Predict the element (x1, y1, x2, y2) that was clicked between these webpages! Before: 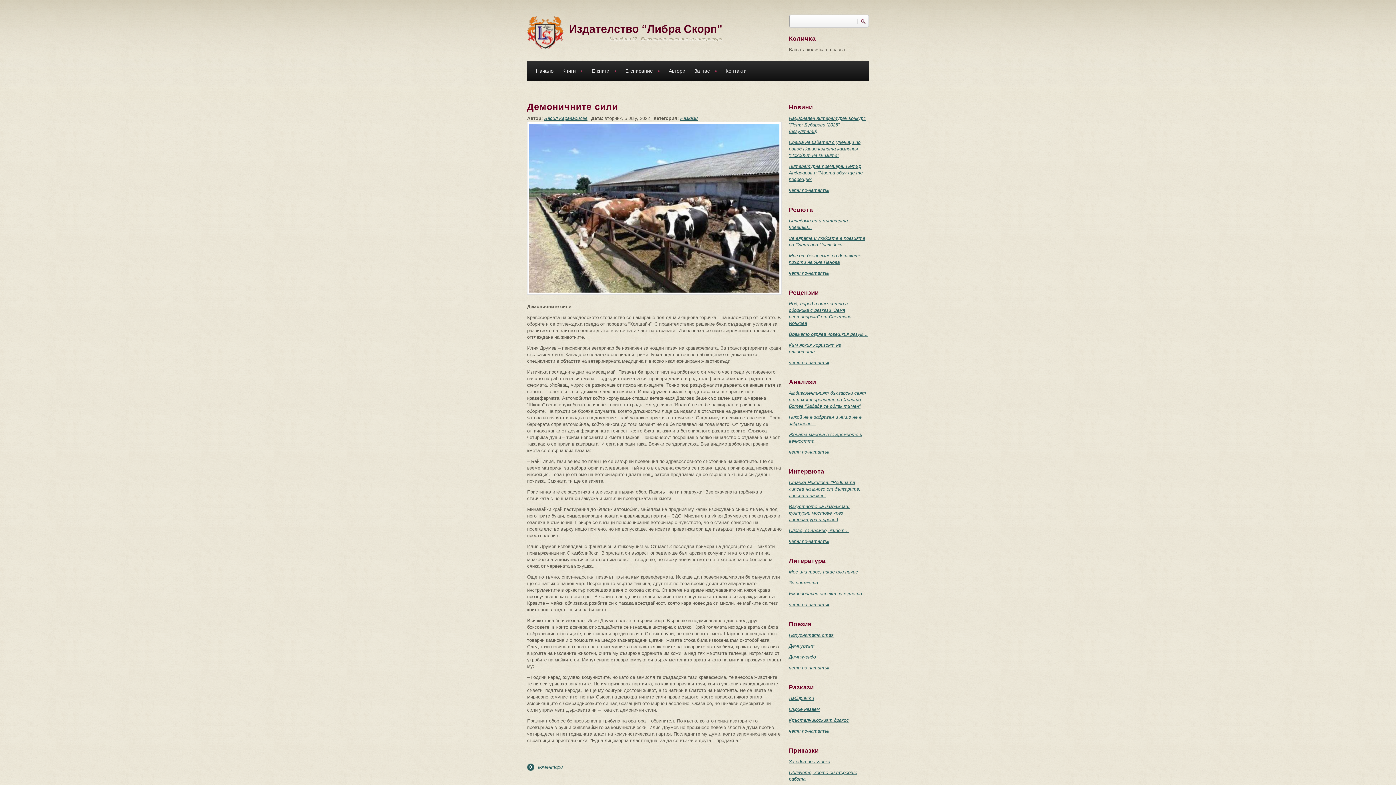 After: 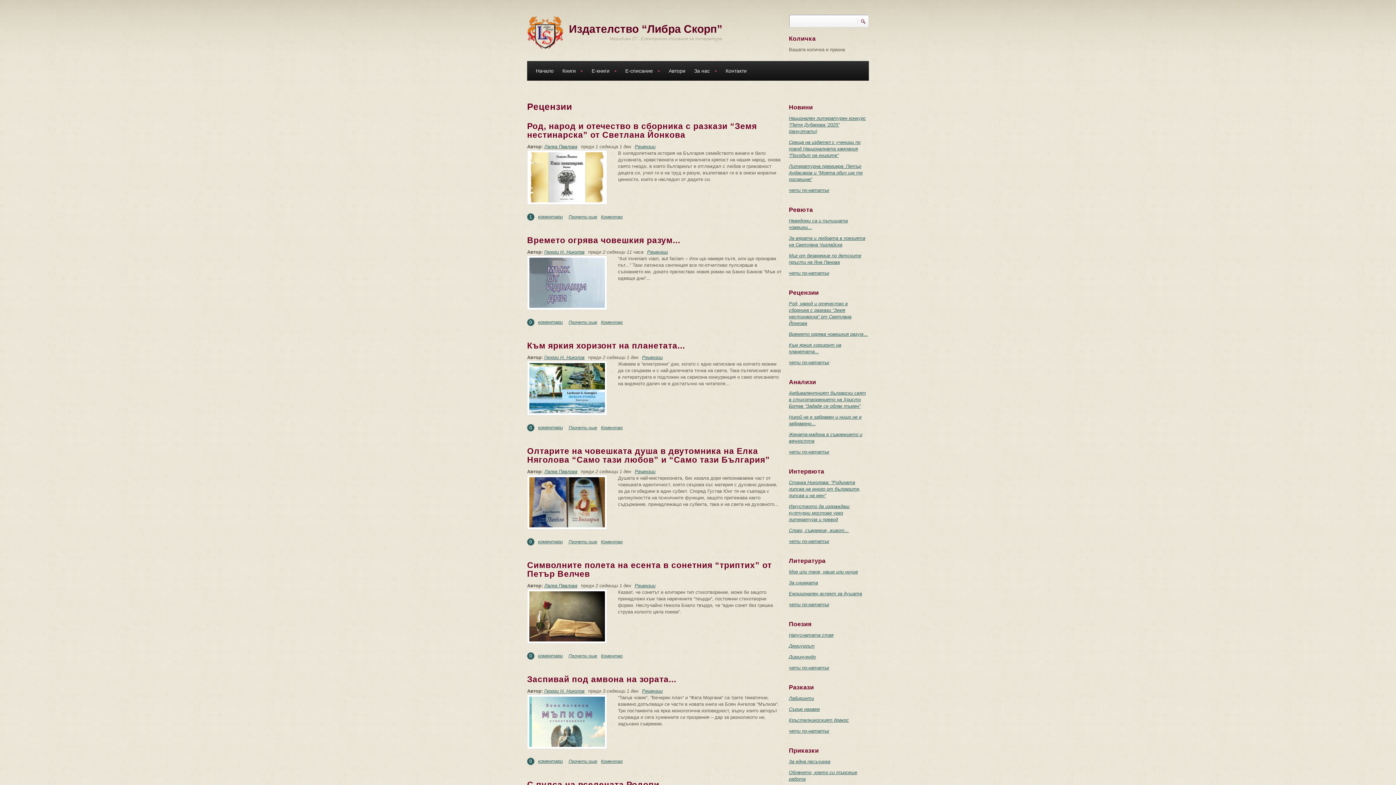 Action: label: чети по-нататък bbox: (789, 360, 829, 365)